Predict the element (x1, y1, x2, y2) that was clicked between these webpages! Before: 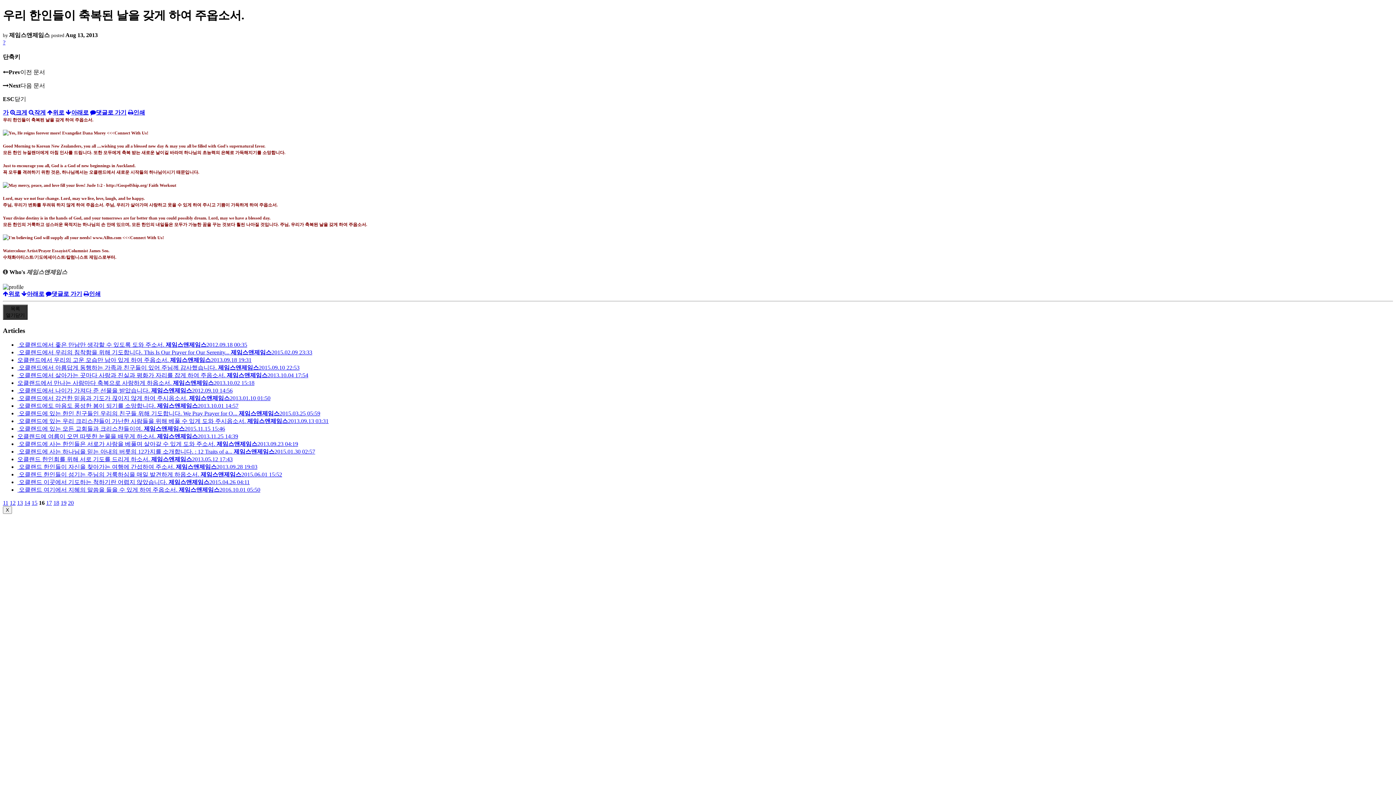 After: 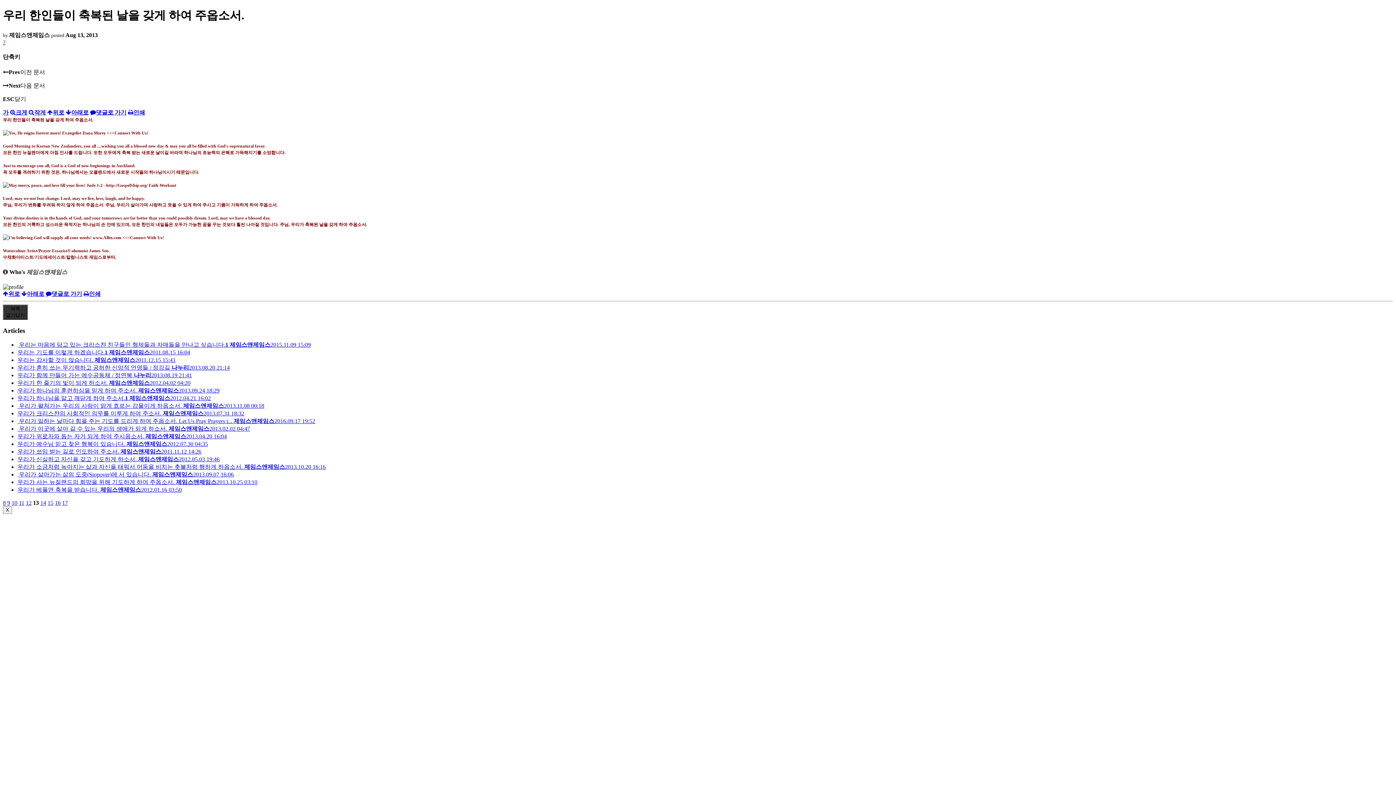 Action: bbox: (17, 500, 22, 506) label: 13